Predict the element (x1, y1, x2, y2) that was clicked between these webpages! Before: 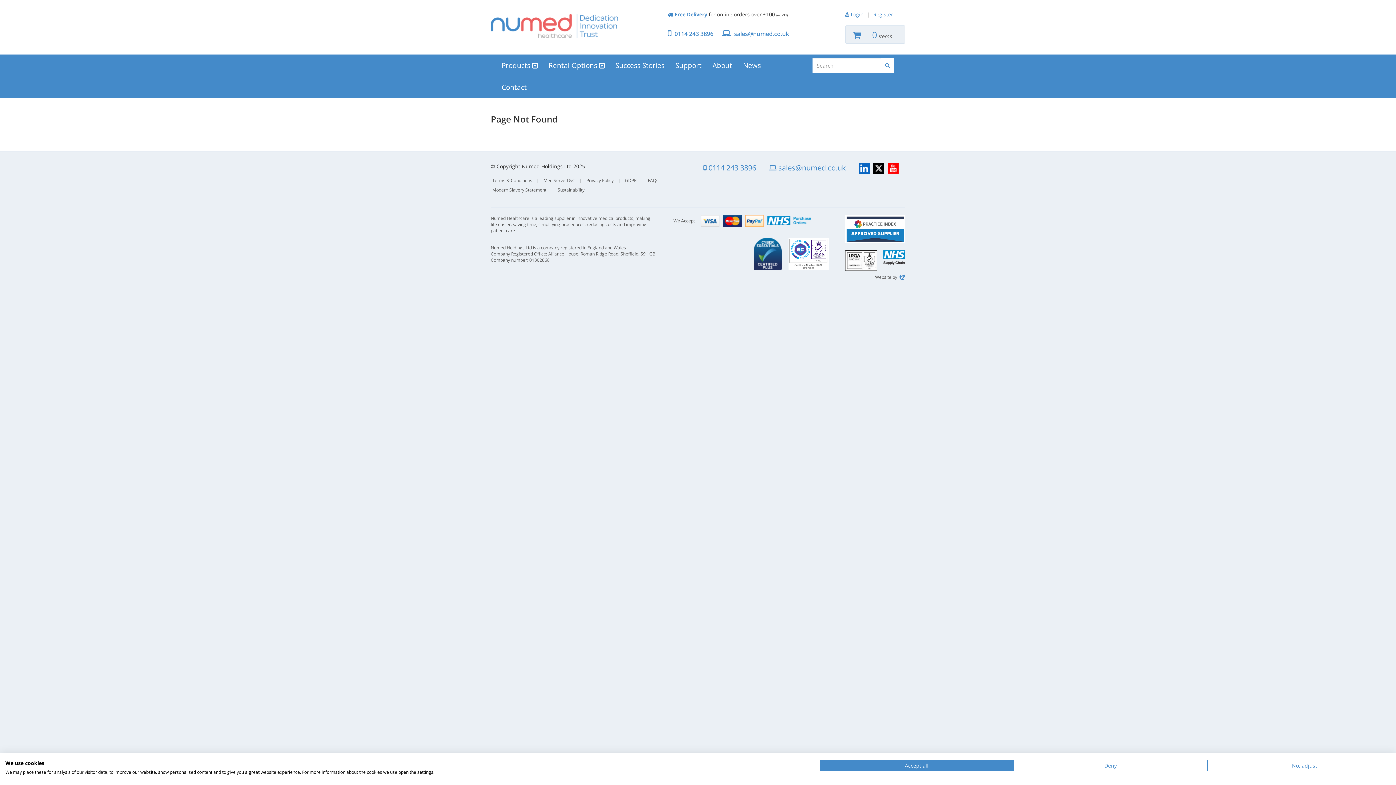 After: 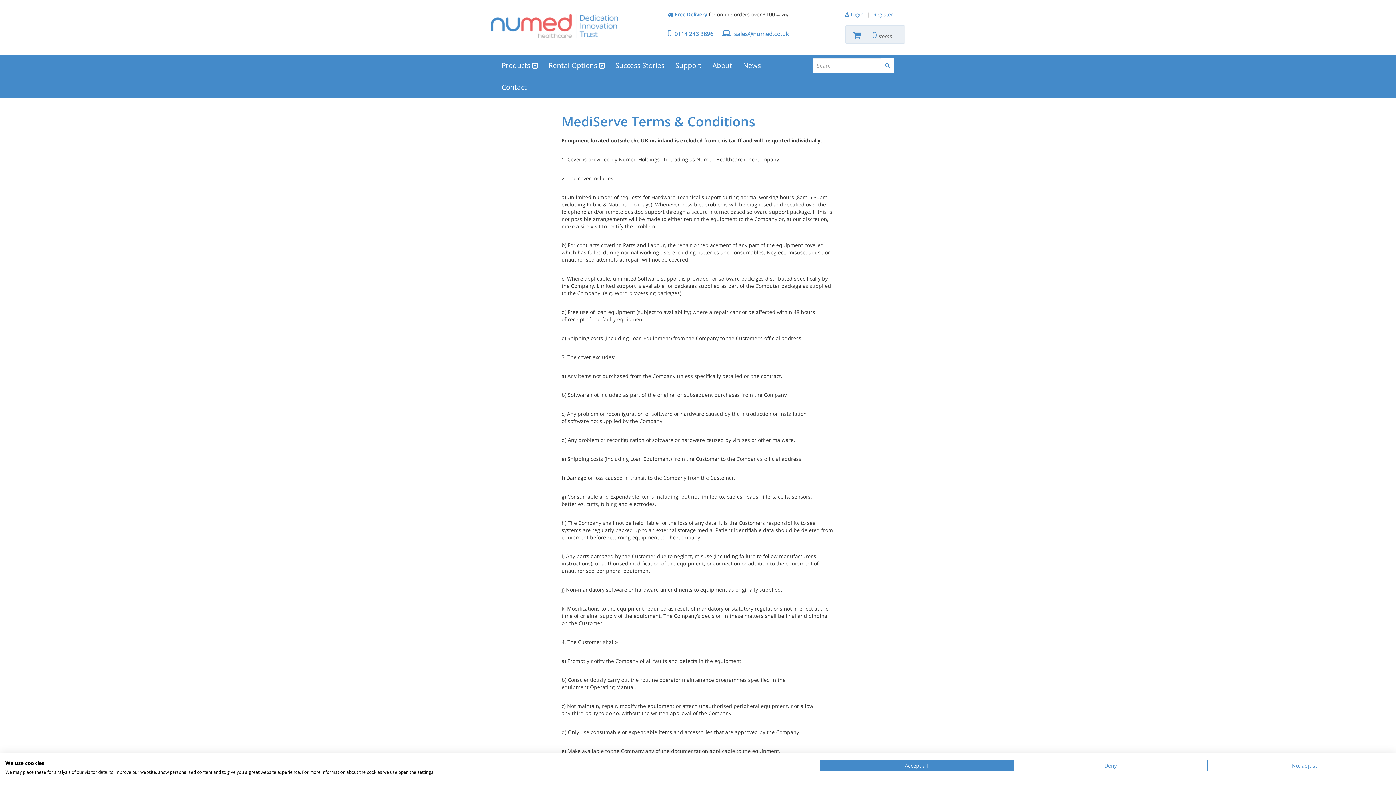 Action: bbox: (543, 173, 575, 187) label: MediServe T&C